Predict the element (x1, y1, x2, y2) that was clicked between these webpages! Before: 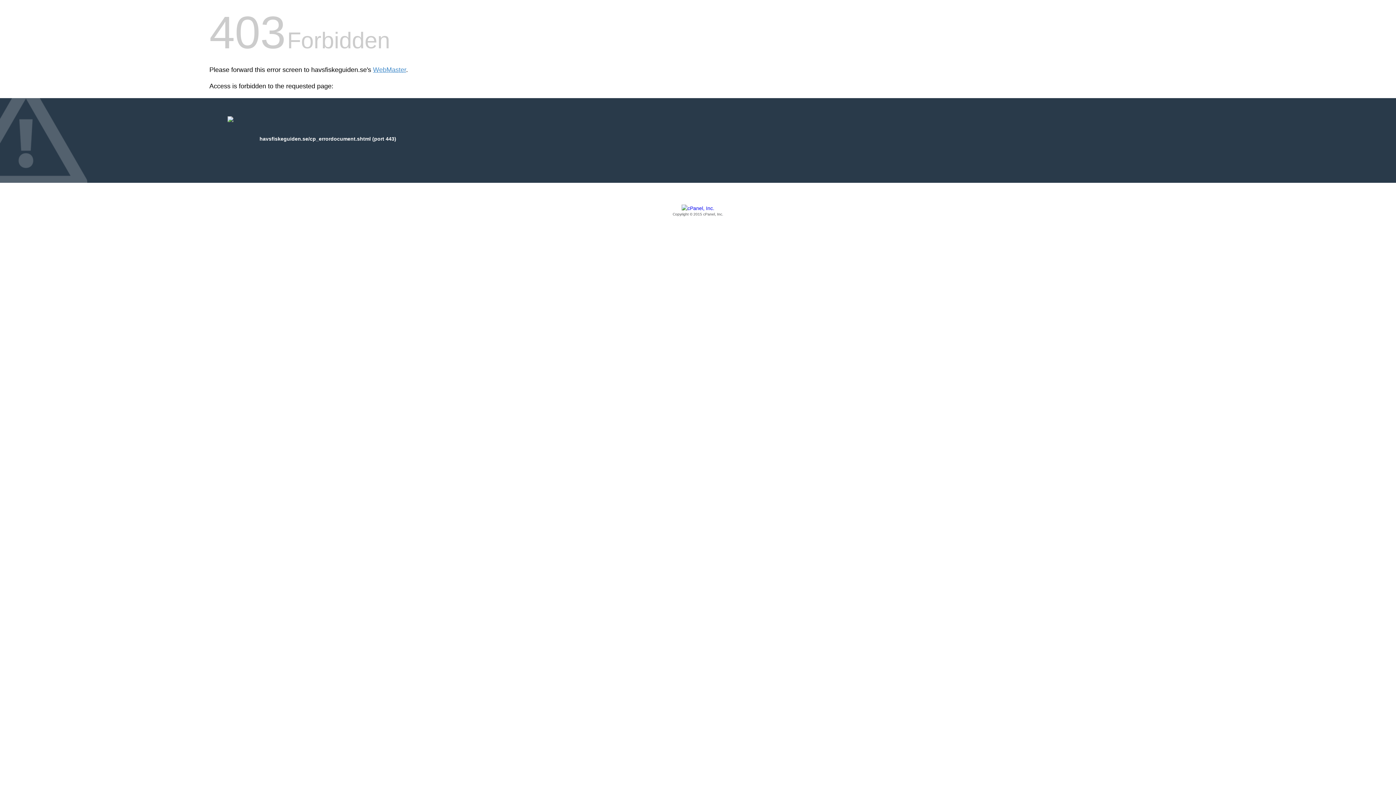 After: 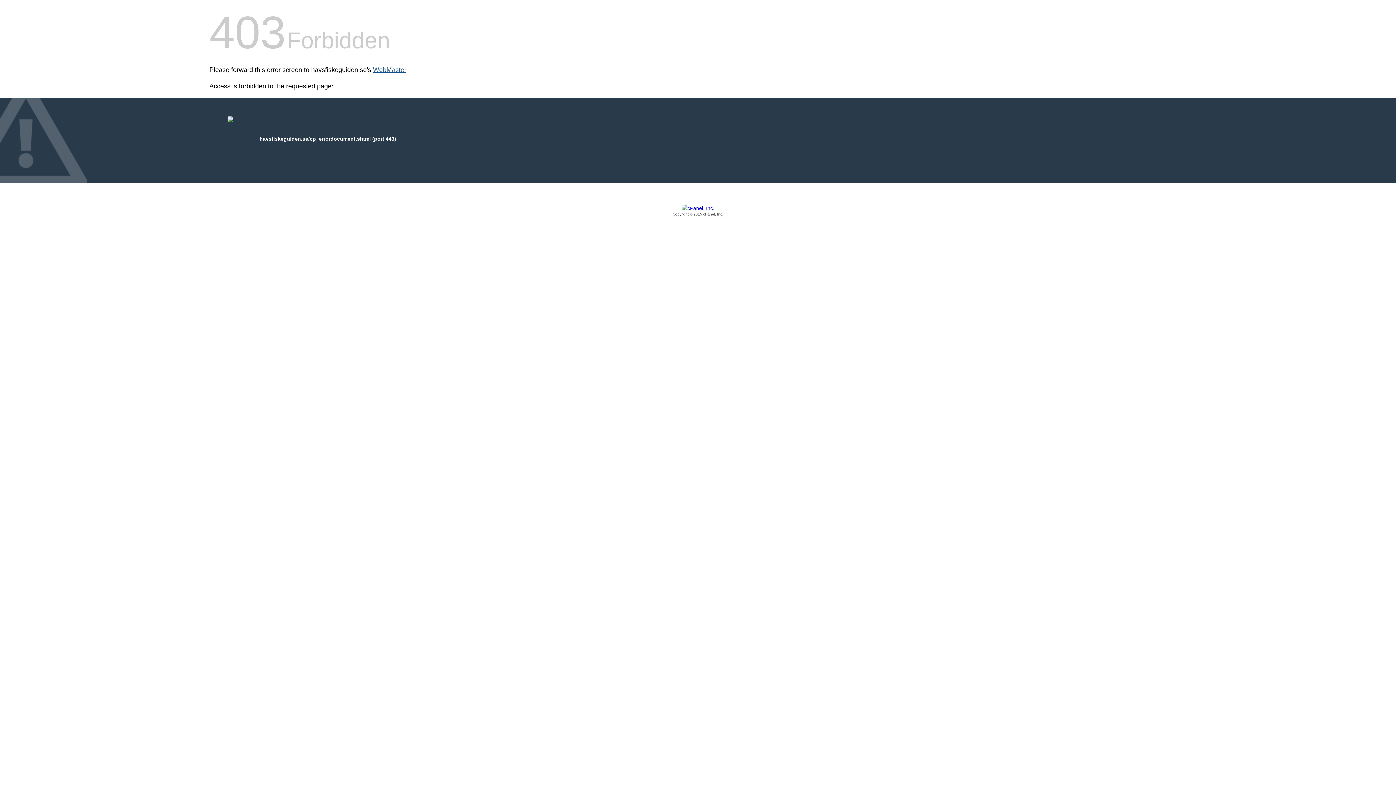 Action: bbox: (373, 66, 406, 73) label: WebMaster